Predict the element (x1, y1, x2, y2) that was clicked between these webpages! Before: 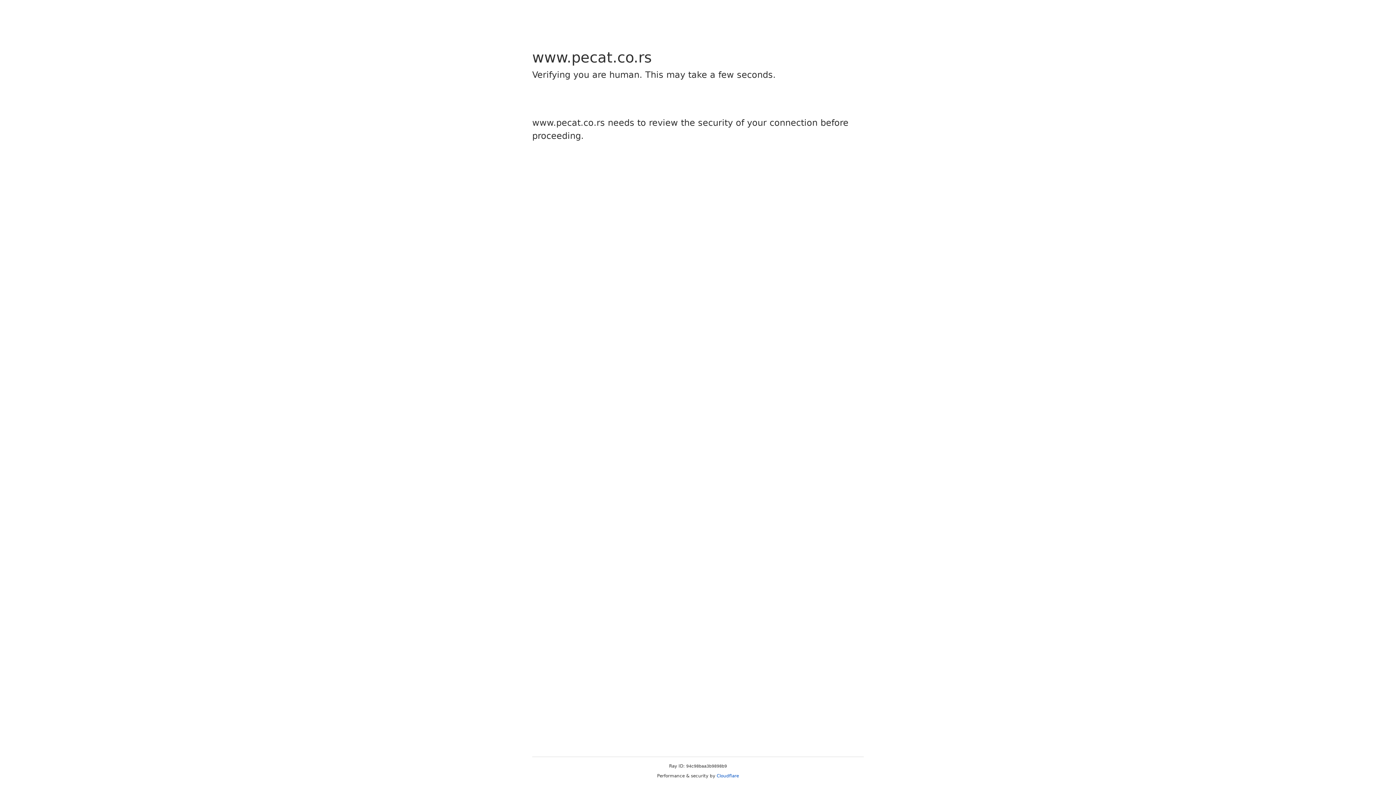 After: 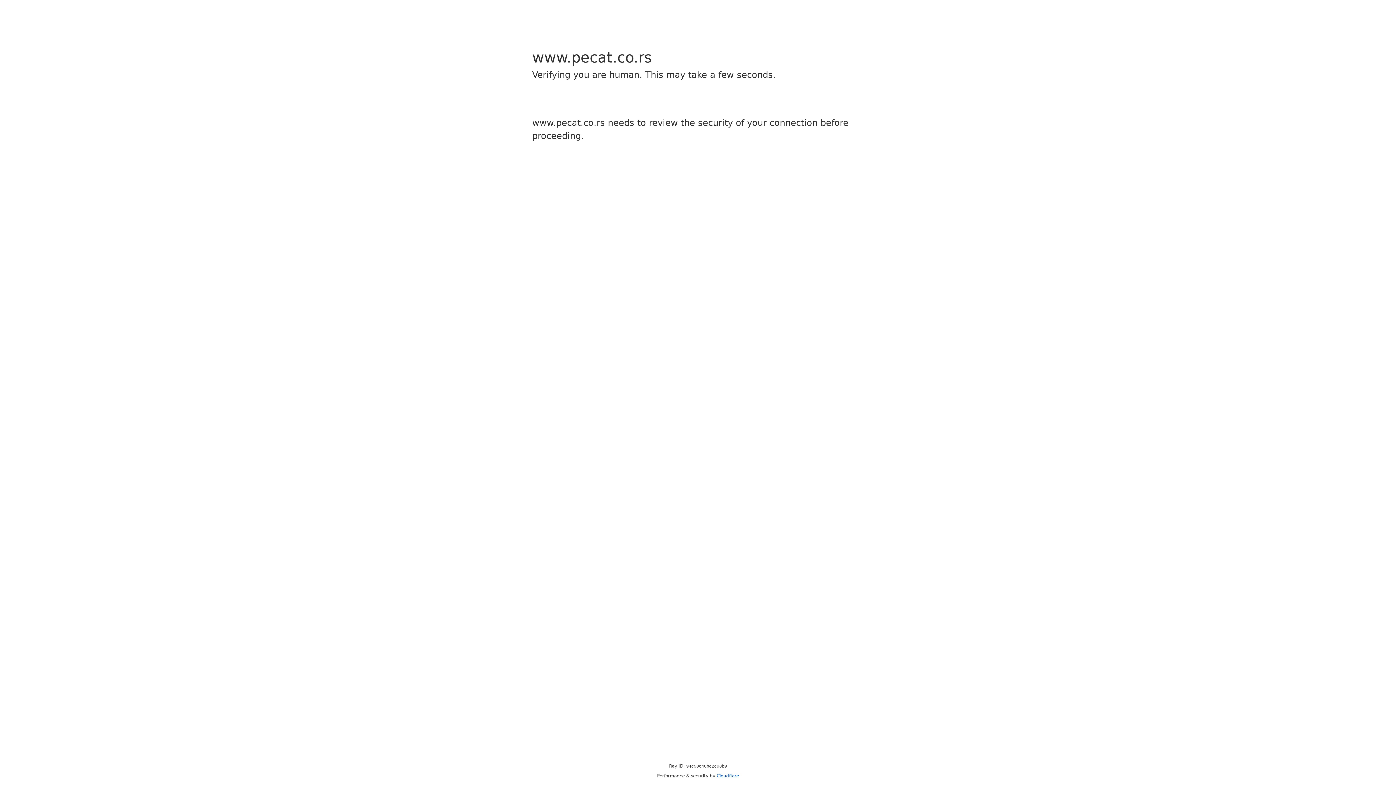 Action: bbox: (716, 773, 739, 778) label: Cloudflare